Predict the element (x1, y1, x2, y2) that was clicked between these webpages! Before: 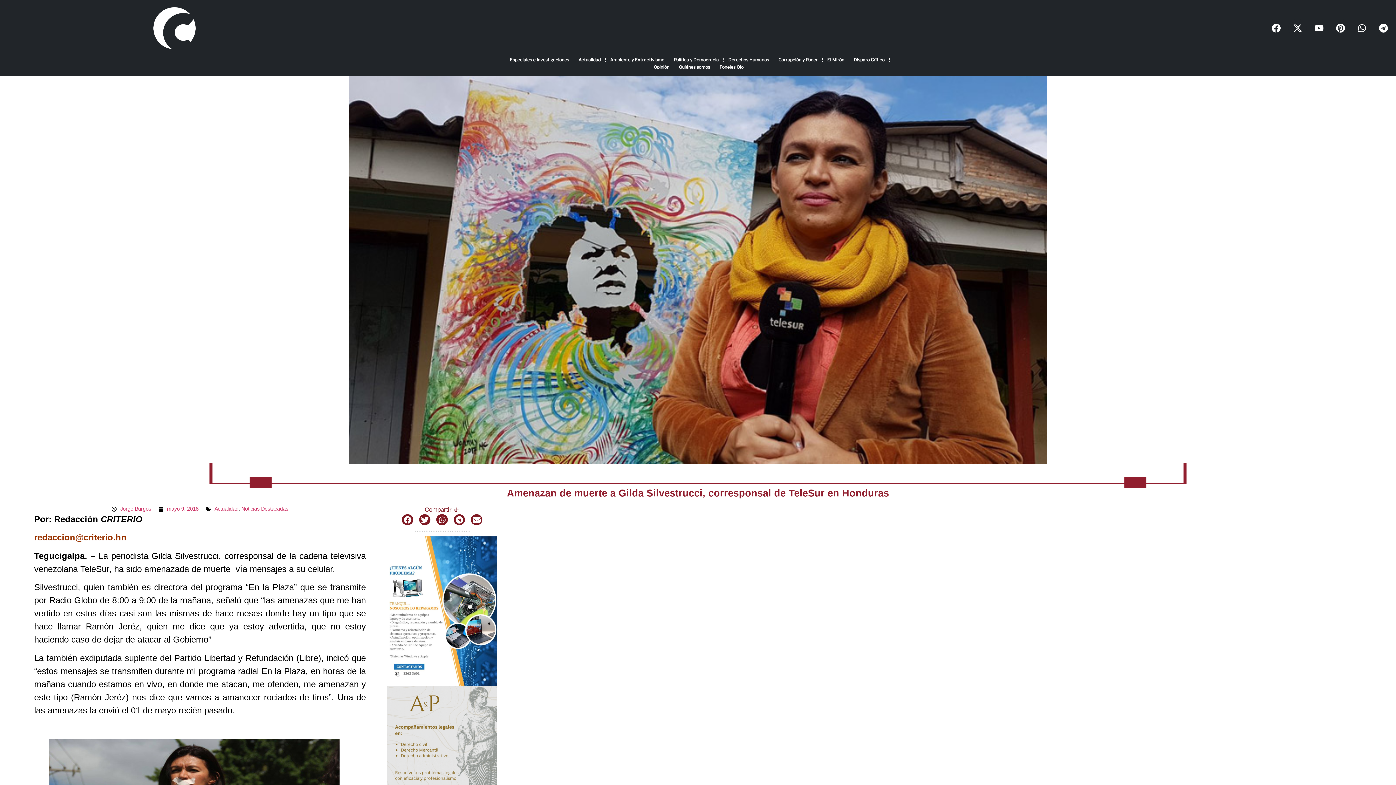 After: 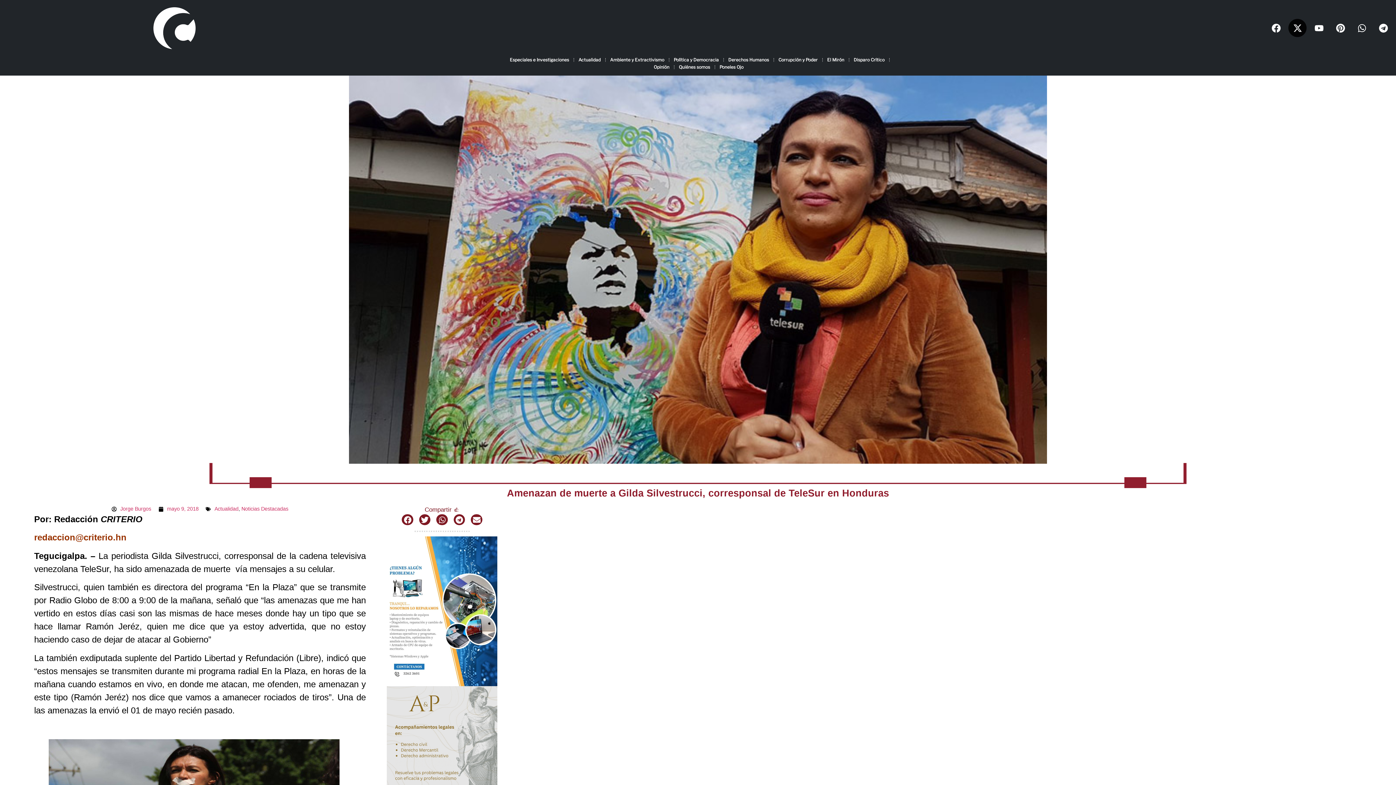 Action: bbox: (1288, 19, 1306, 37) label: X-twitter